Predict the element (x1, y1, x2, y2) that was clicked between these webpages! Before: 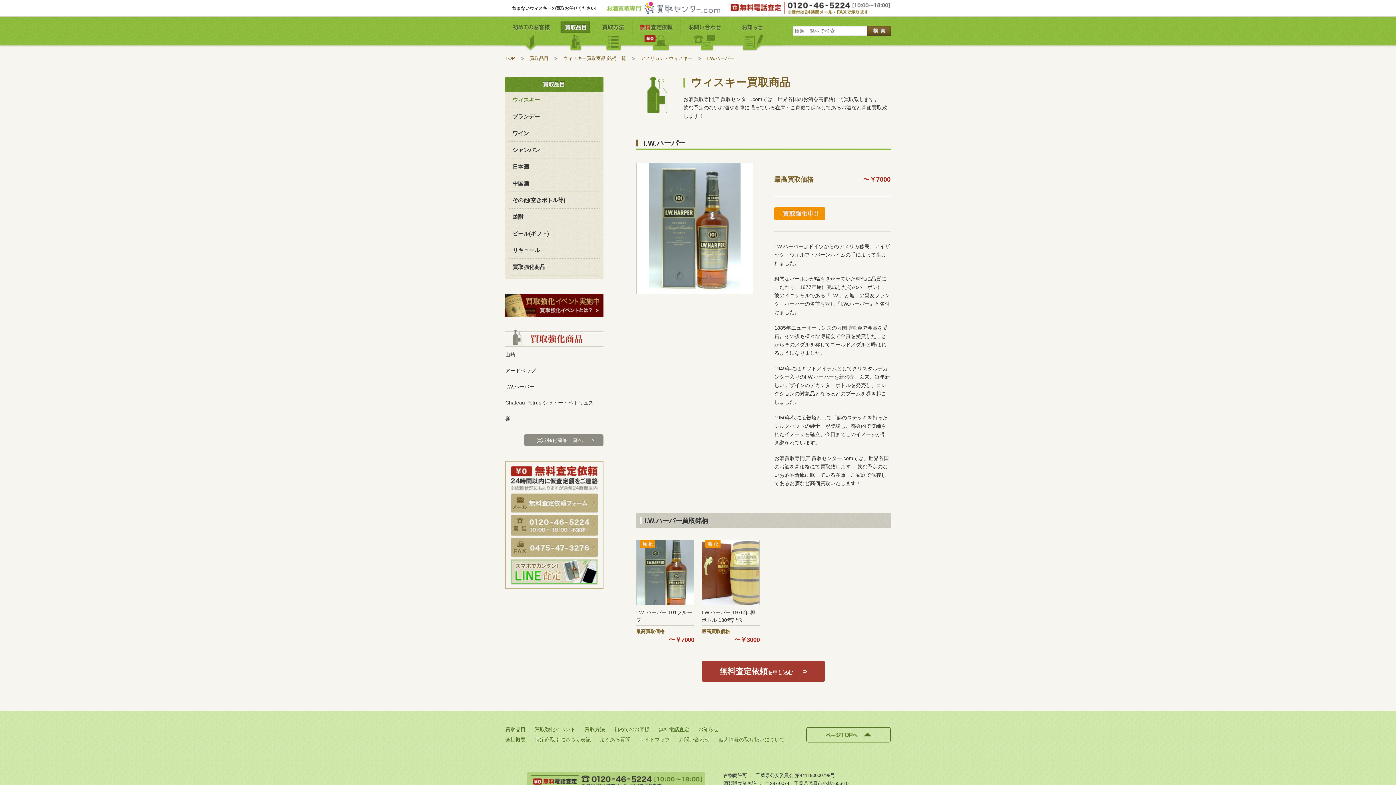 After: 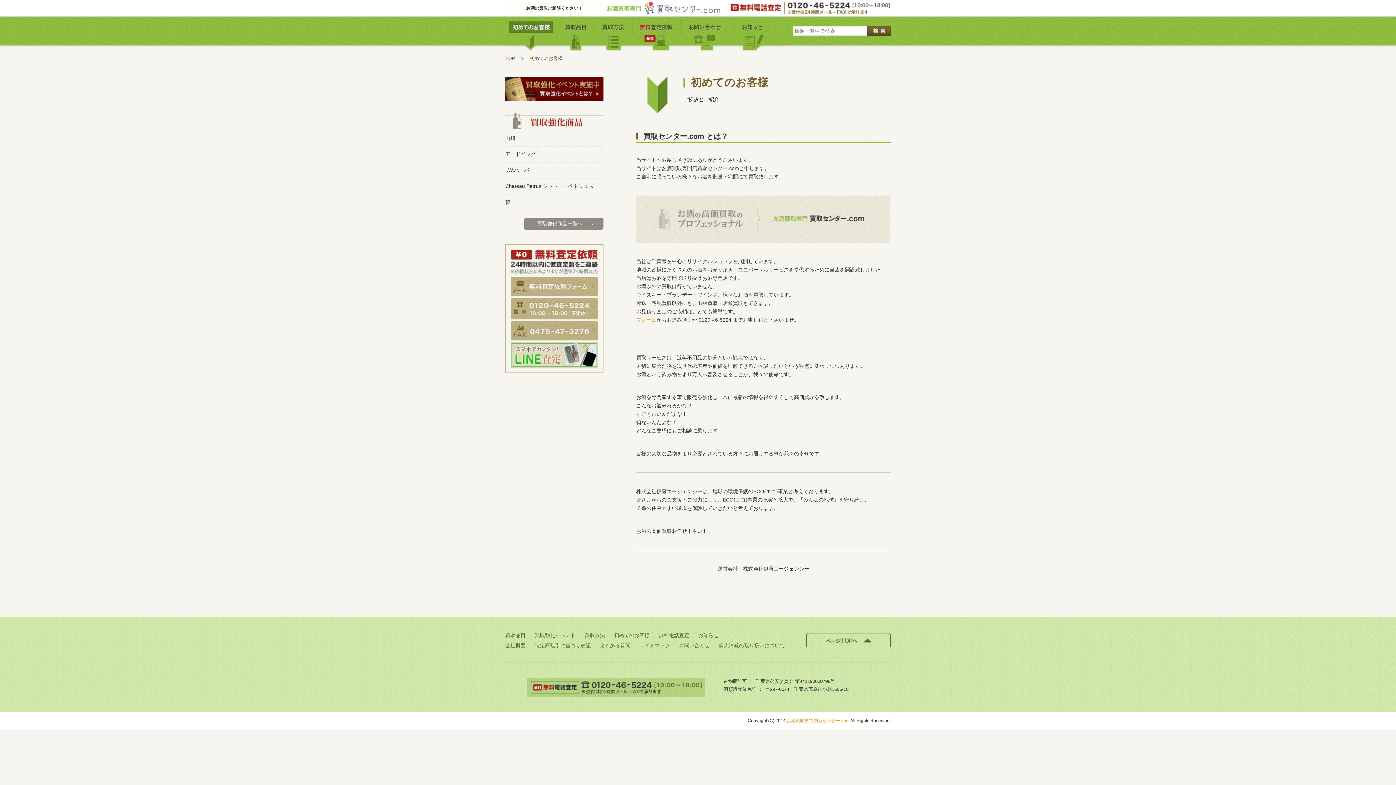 Action: label: 初めてのお客様 bbox: (505, 16, 557, 50)